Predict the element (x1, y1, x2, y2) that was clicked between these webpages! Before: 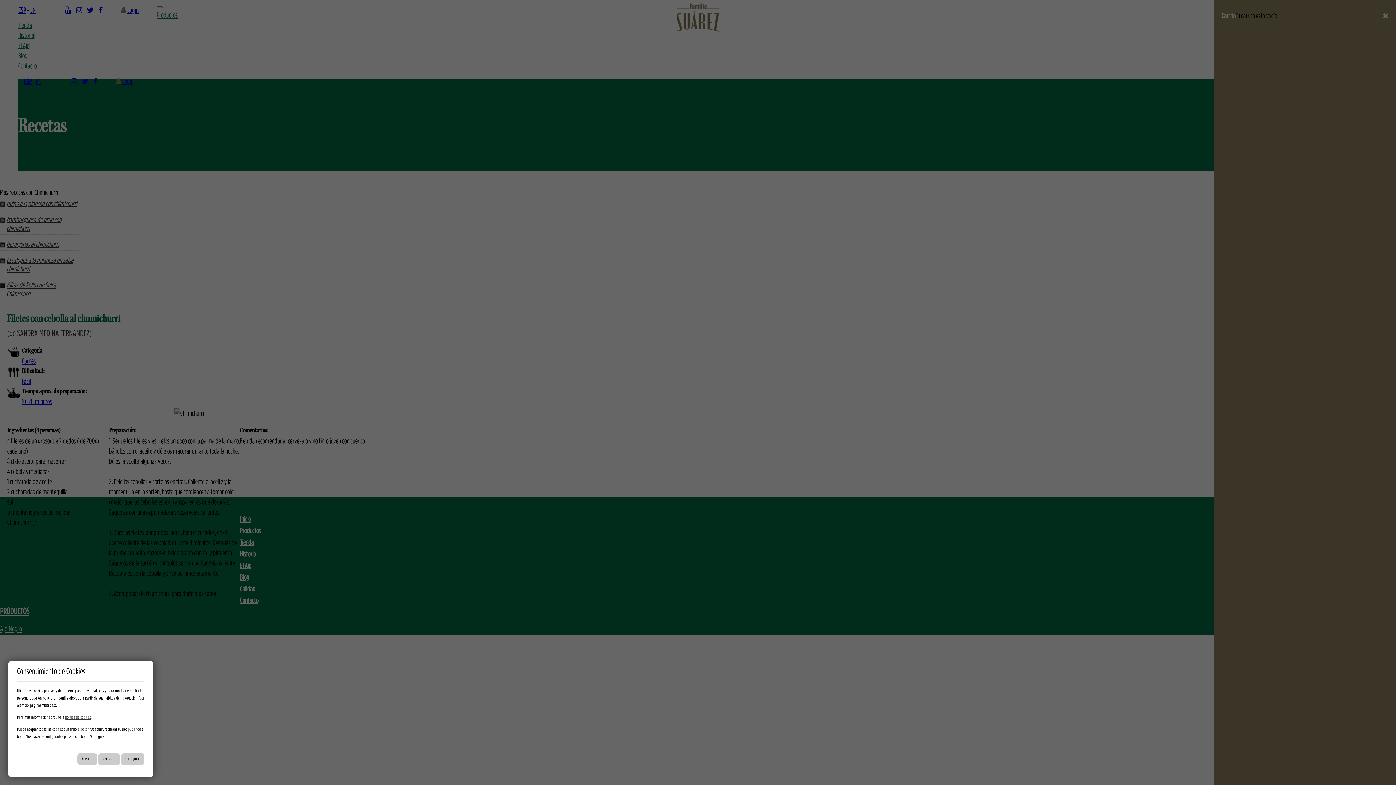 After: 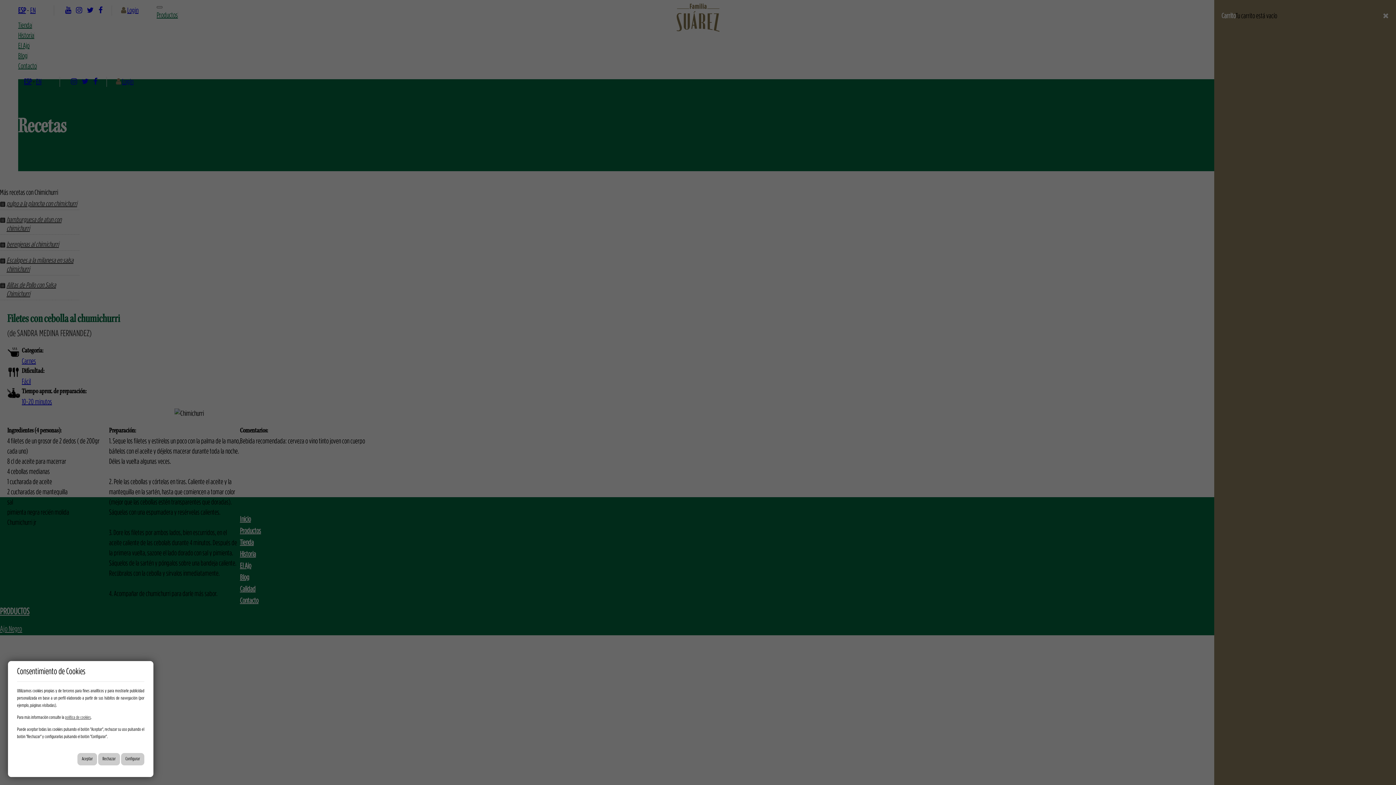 Action: bbox: (65, 715, 90, 720) label: política de cookies